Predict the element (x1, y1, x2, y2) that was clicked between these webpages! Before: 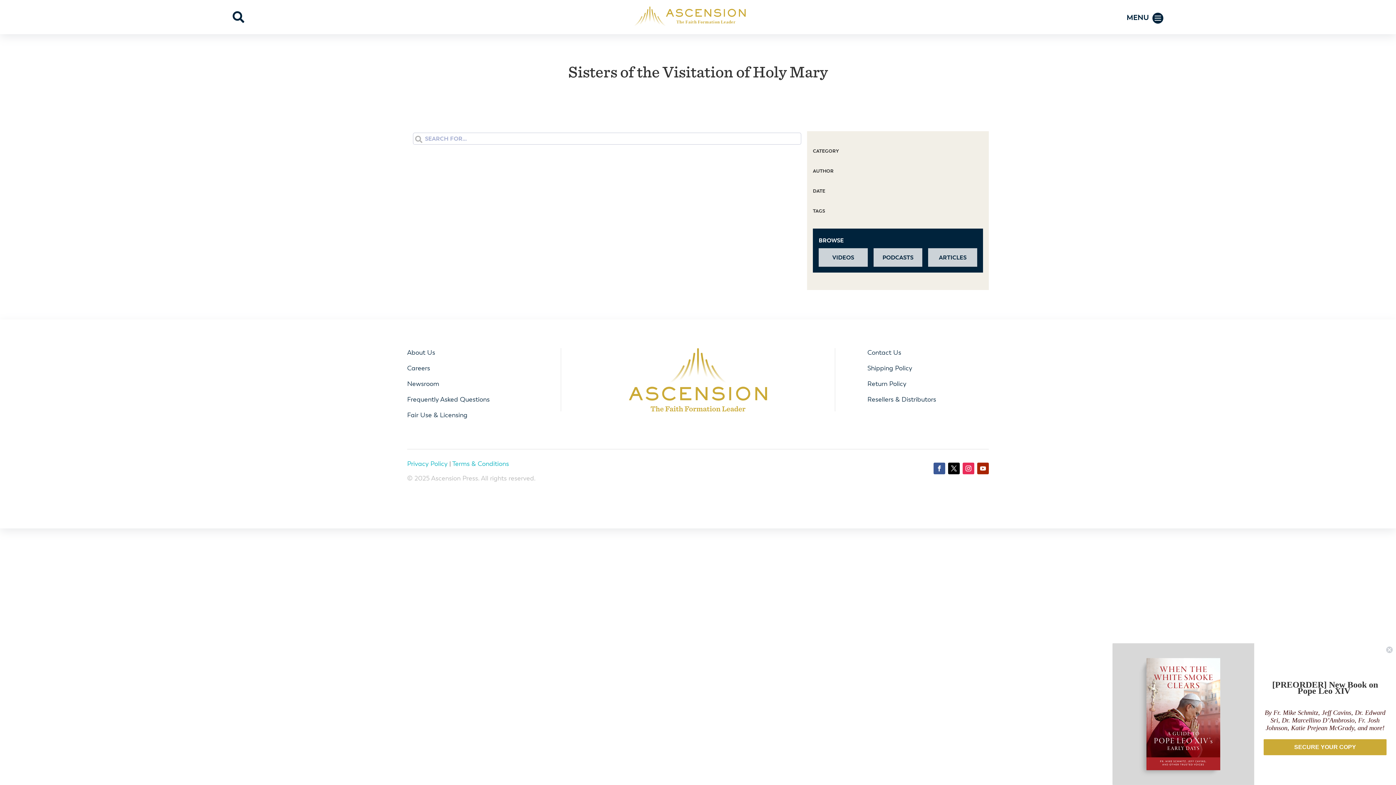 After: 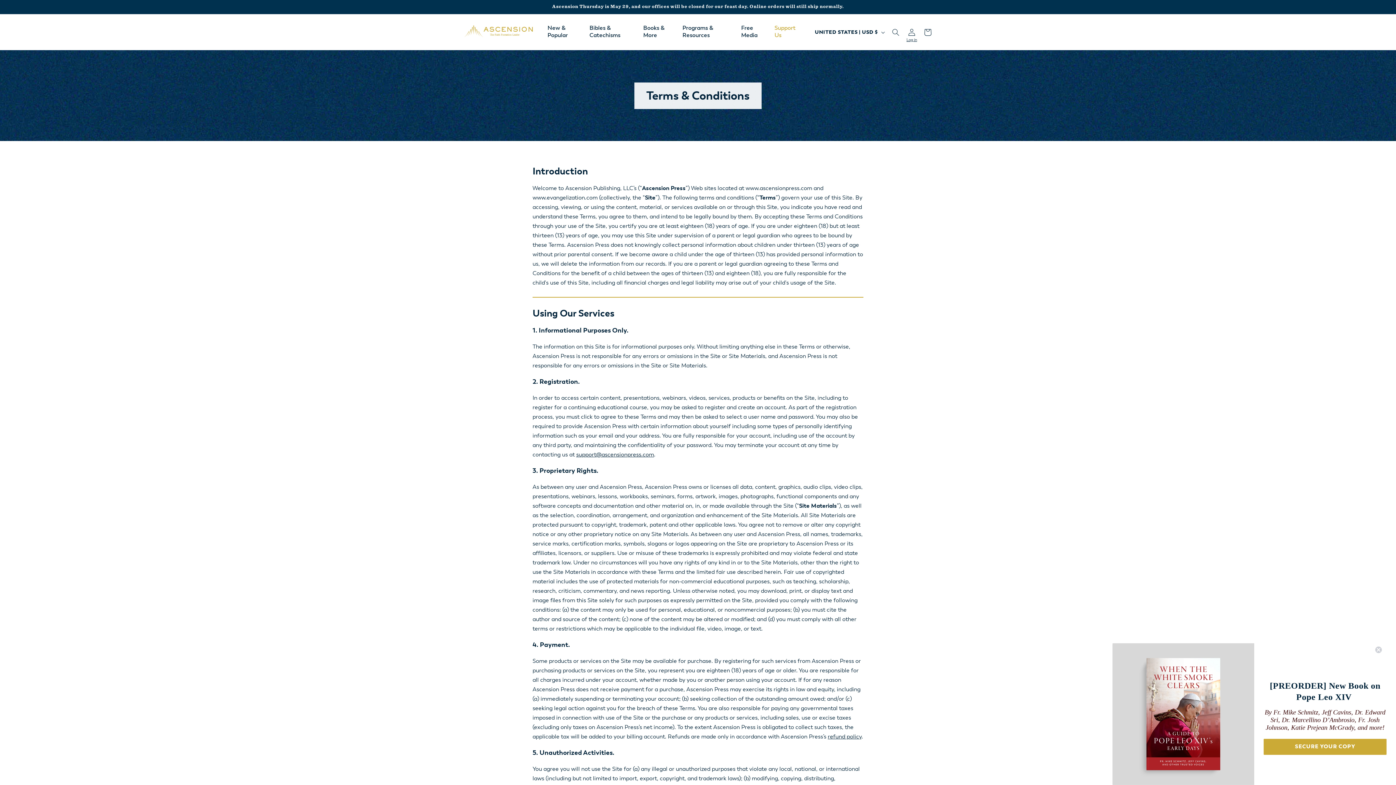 Action: bbox: (452, 459, 509, 467) label: Terms & Conditions